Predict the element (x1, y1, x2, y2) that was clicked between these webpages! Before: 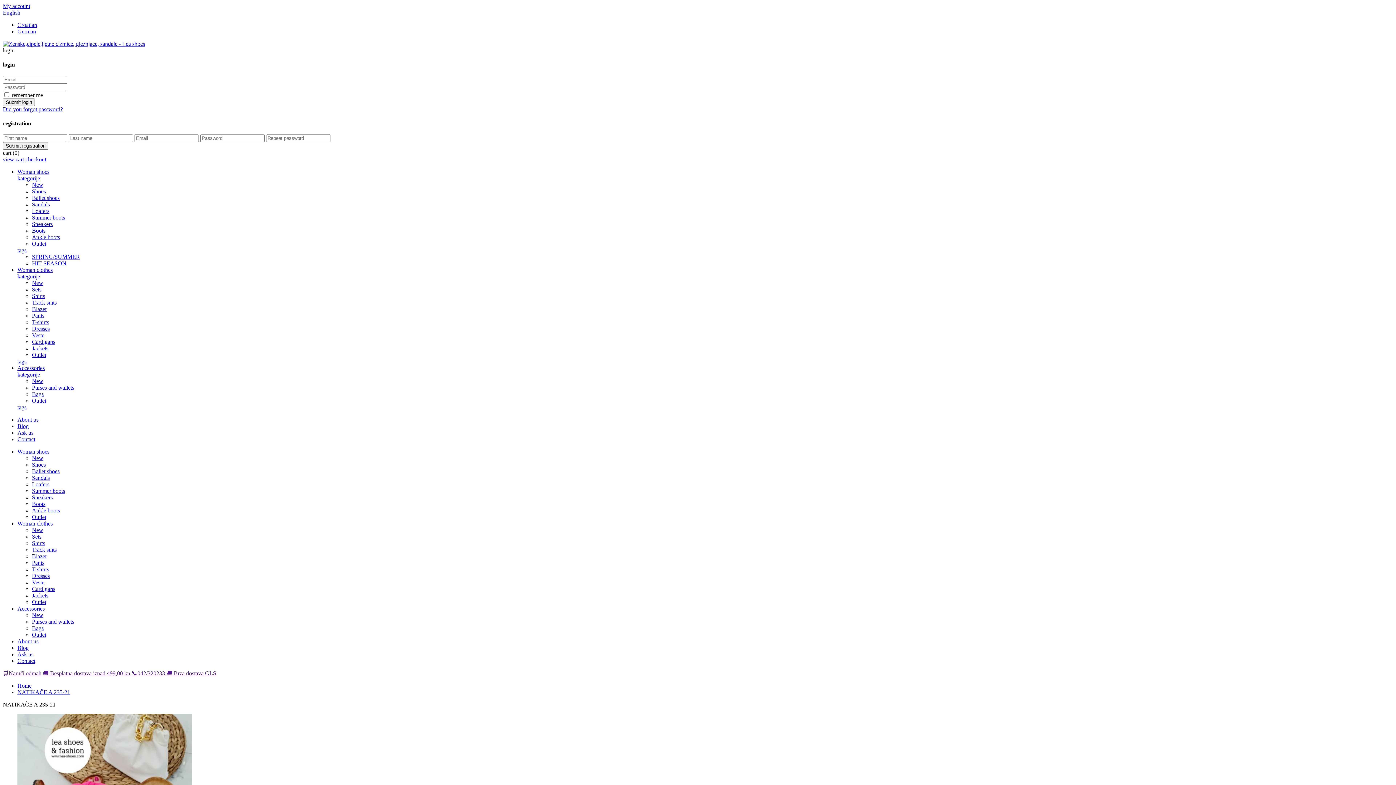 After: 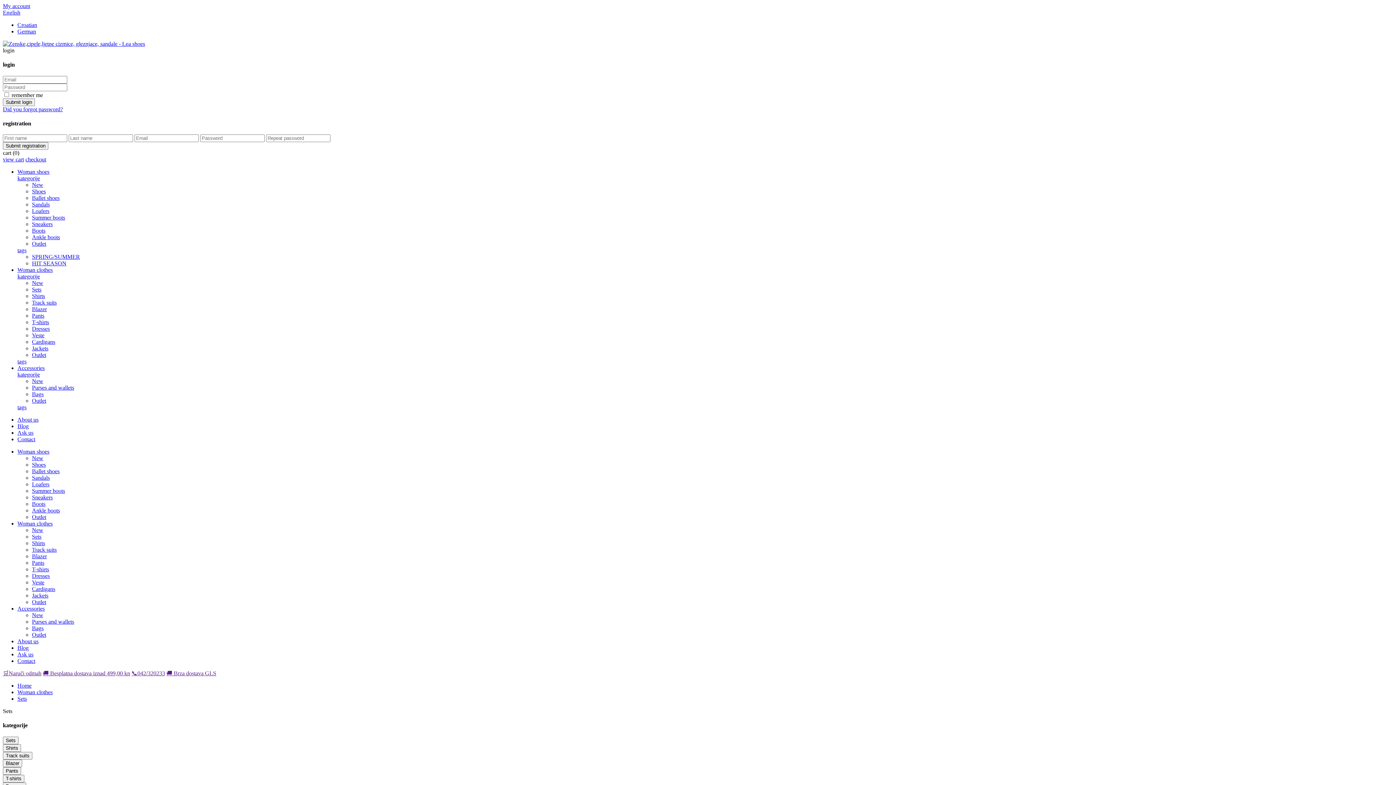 Action: label: Sets bbox: (32, 286, 41, 292)